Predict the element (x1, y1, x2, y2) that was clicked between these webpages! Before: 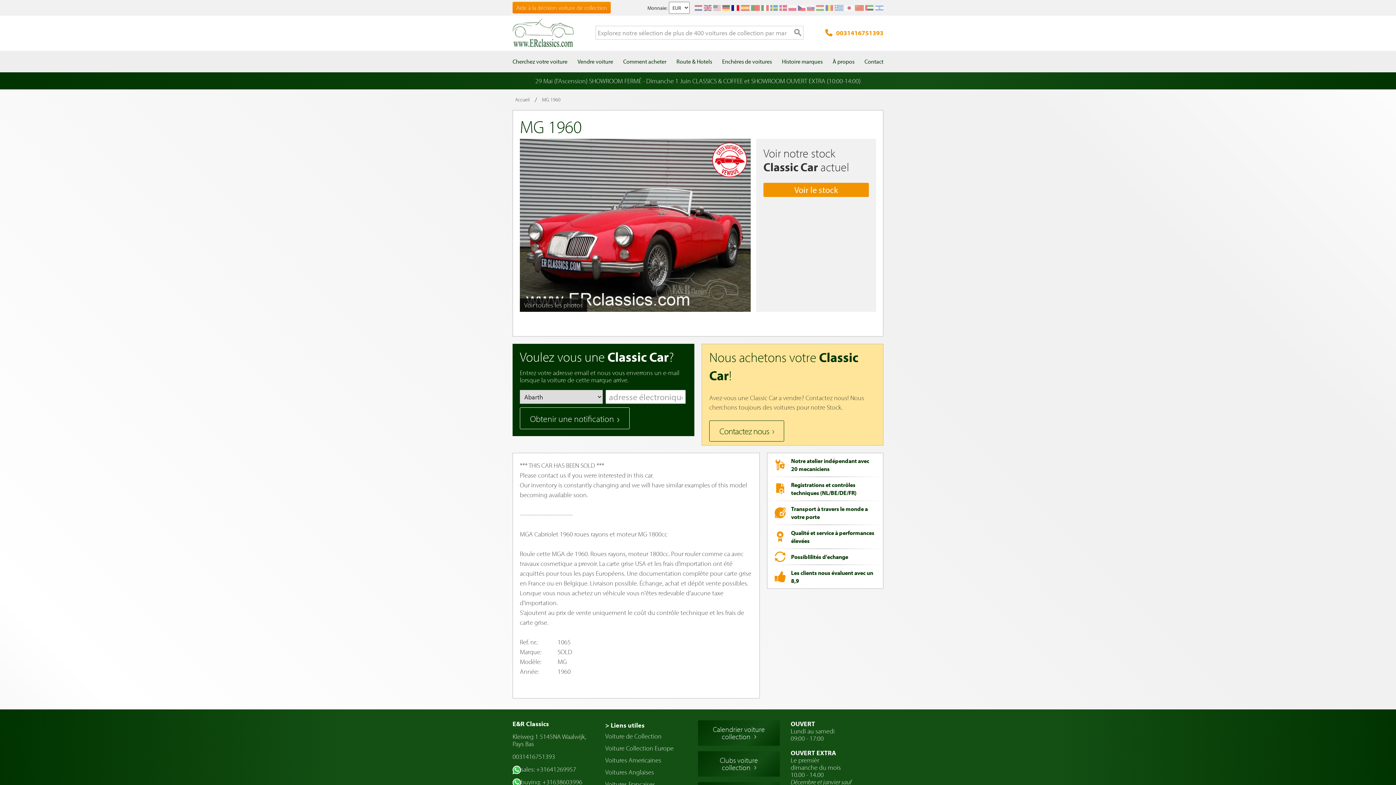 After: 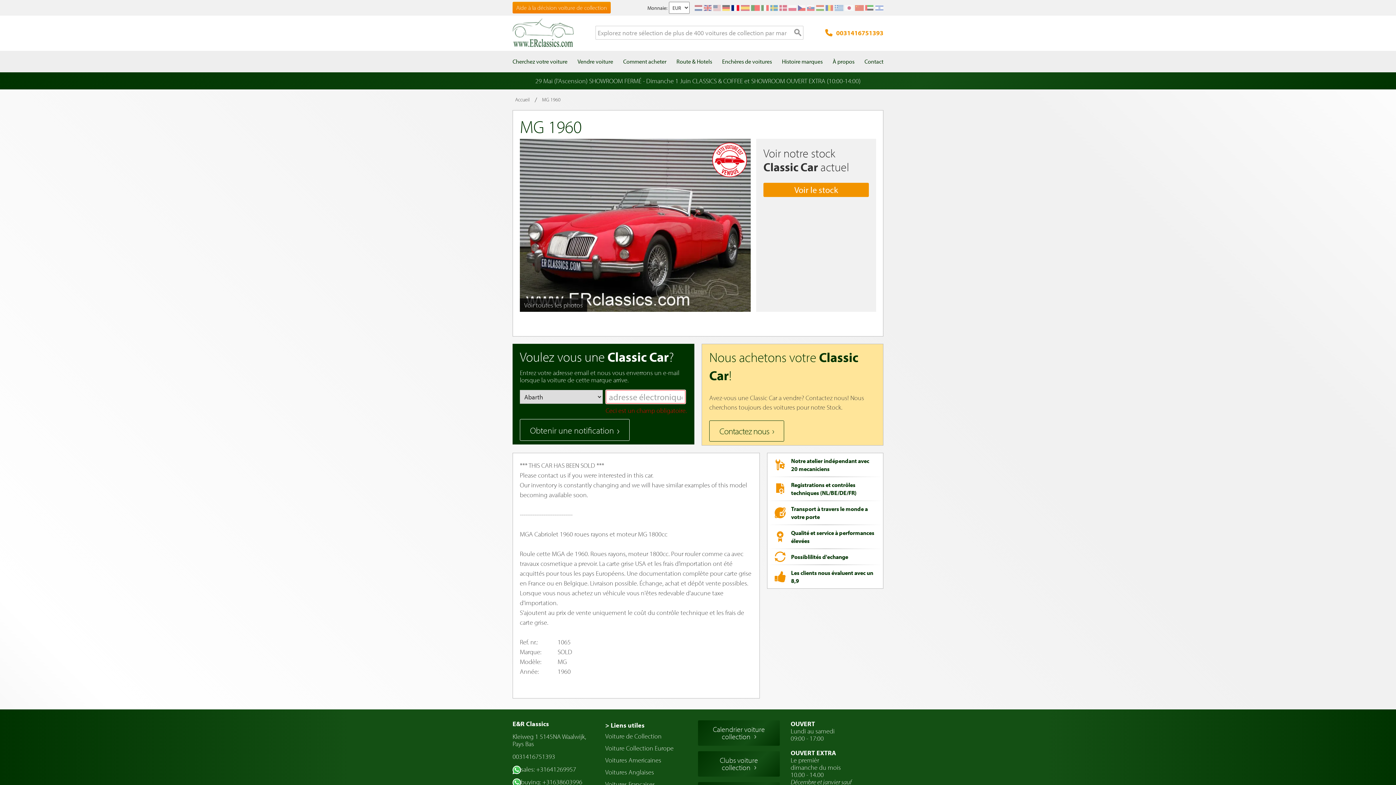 Action: bbox: (520, 407, 629, 429) label: Obtenir une notification